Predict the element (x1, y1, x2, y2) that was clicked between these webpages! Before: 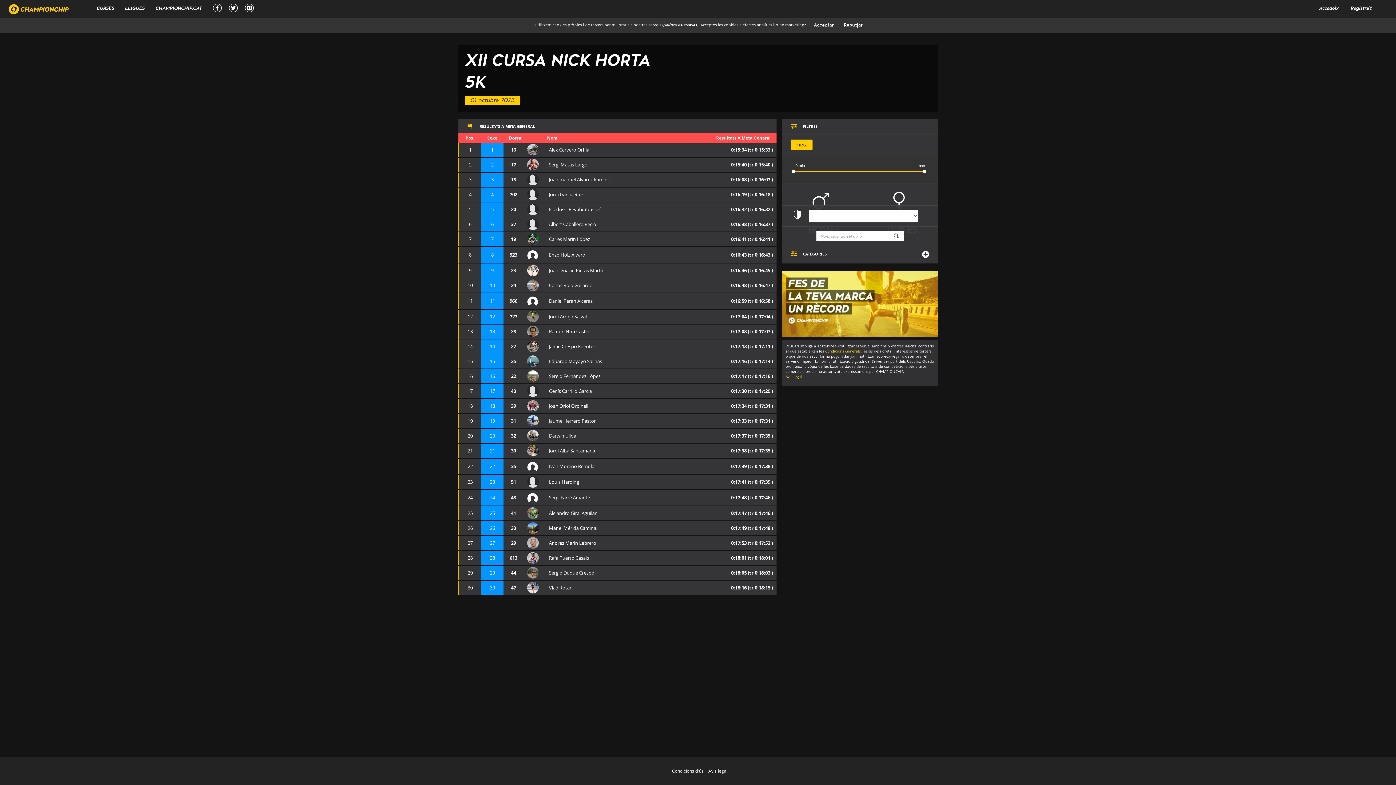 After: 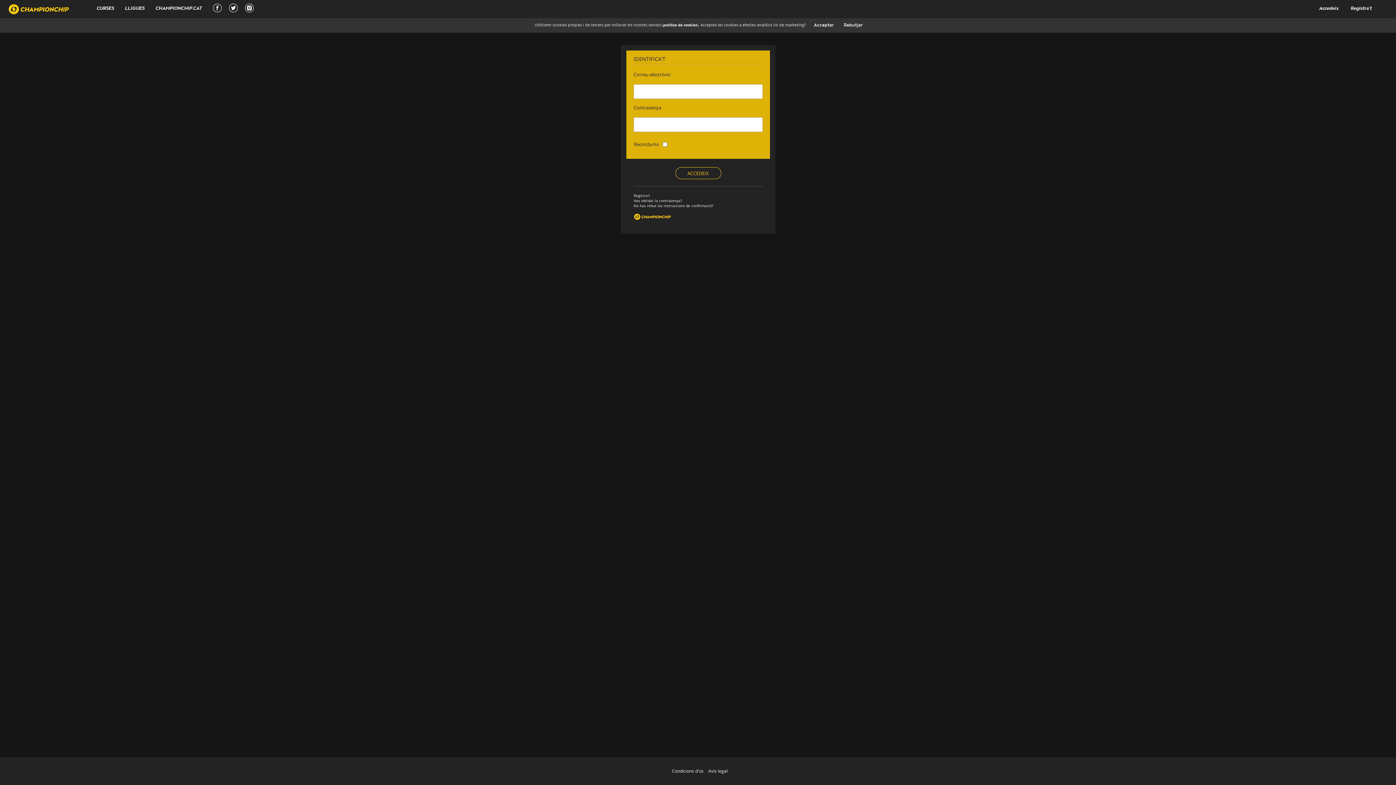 Action: bbox: (527, 388, 538, 394)